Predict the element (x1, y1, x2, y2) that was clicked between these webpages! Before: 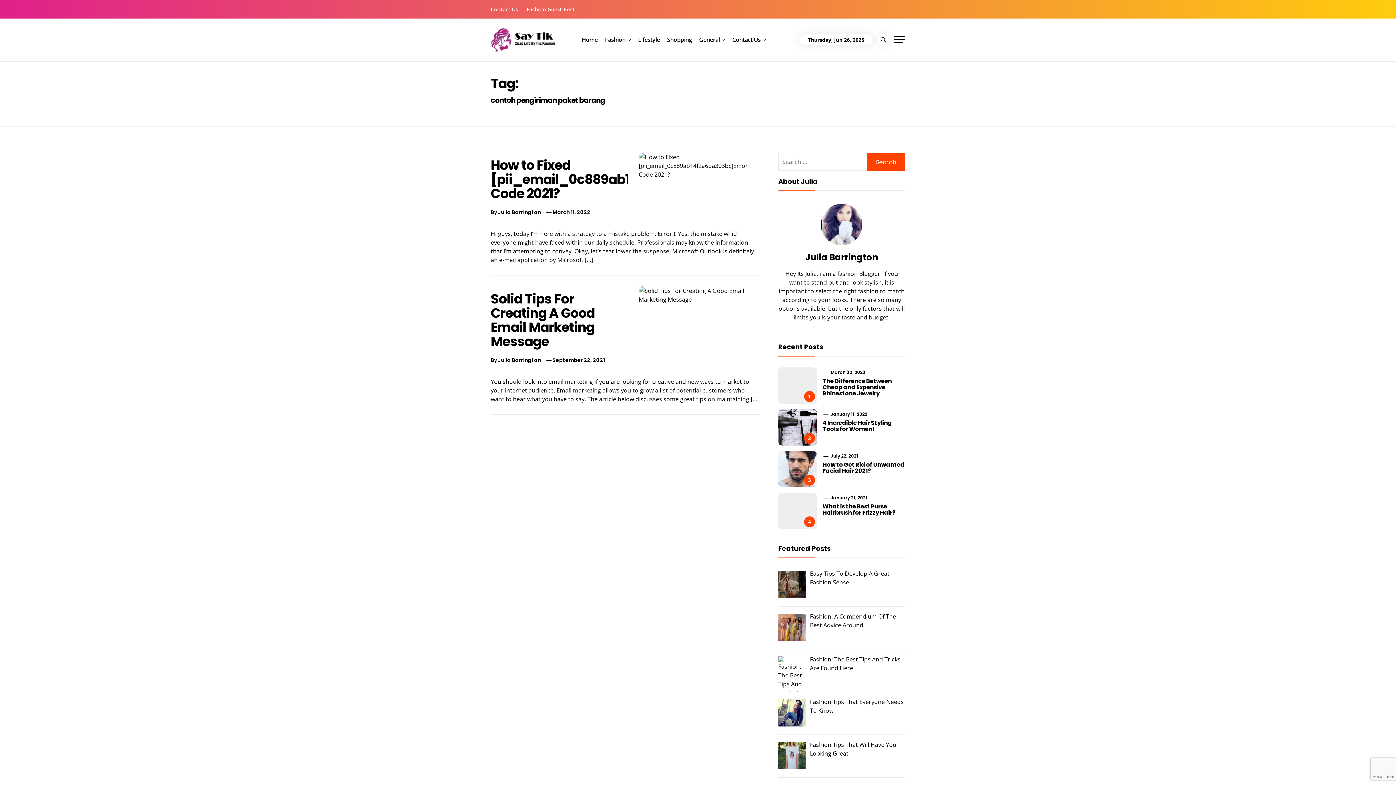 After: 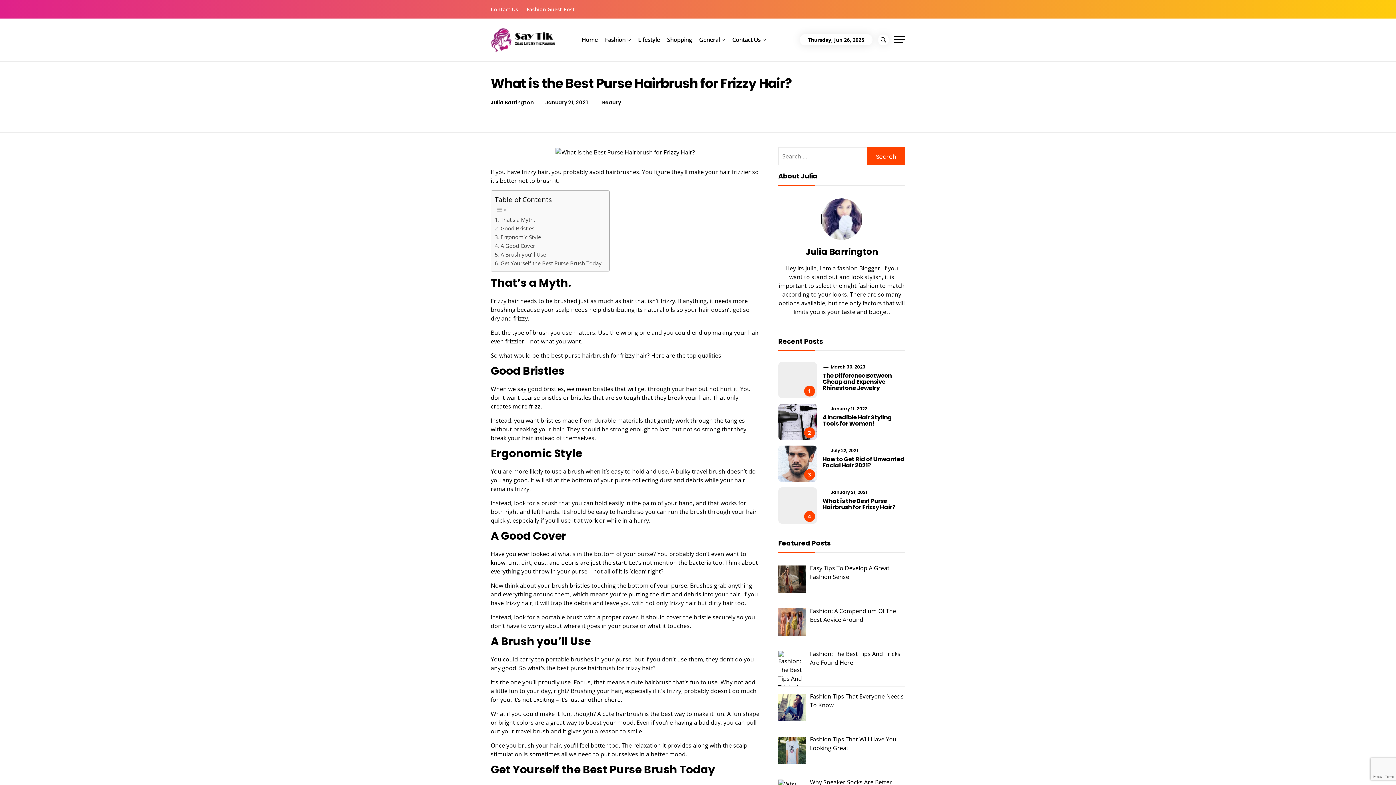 Action: label: What is the Best Purse Hairbrush for Frizzy Hair? bbox: (822, 502, 895, 517)